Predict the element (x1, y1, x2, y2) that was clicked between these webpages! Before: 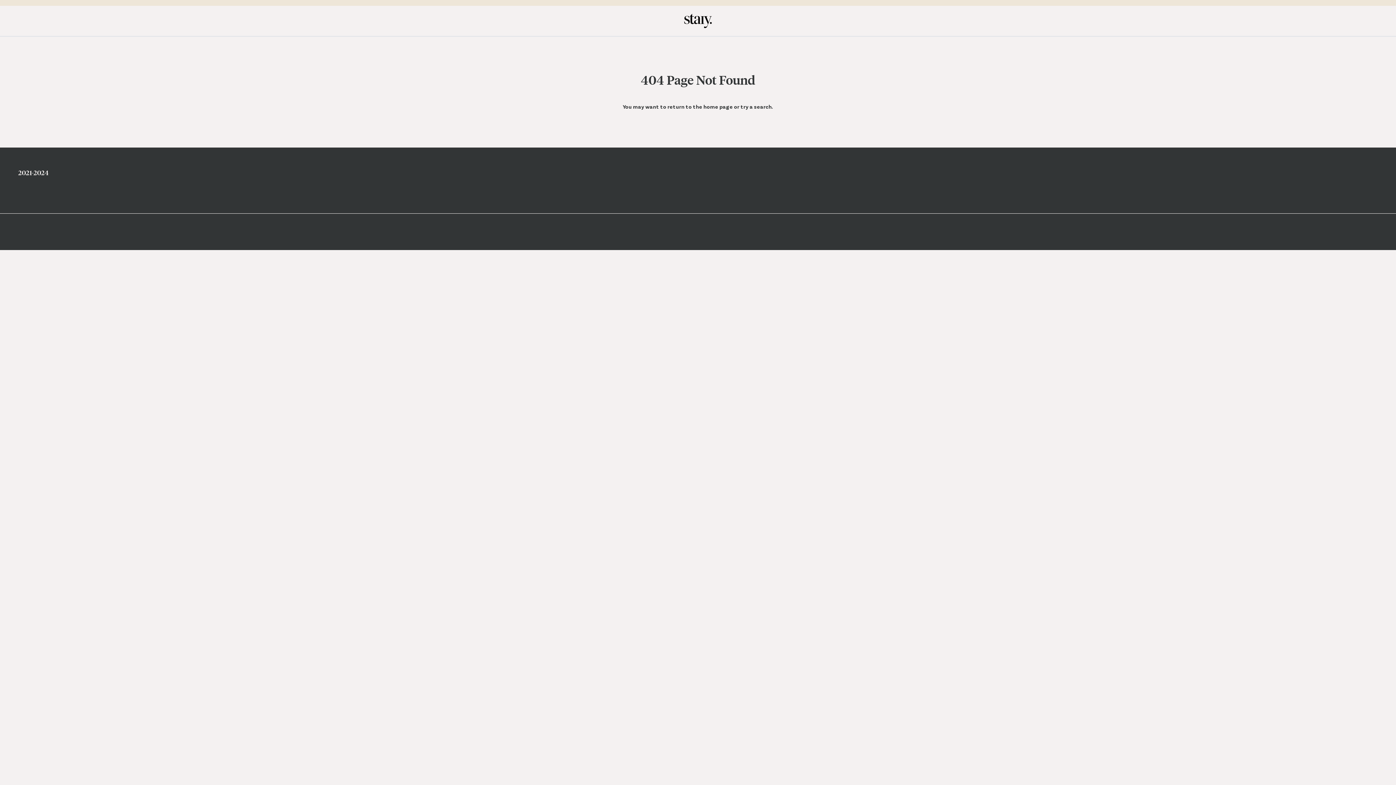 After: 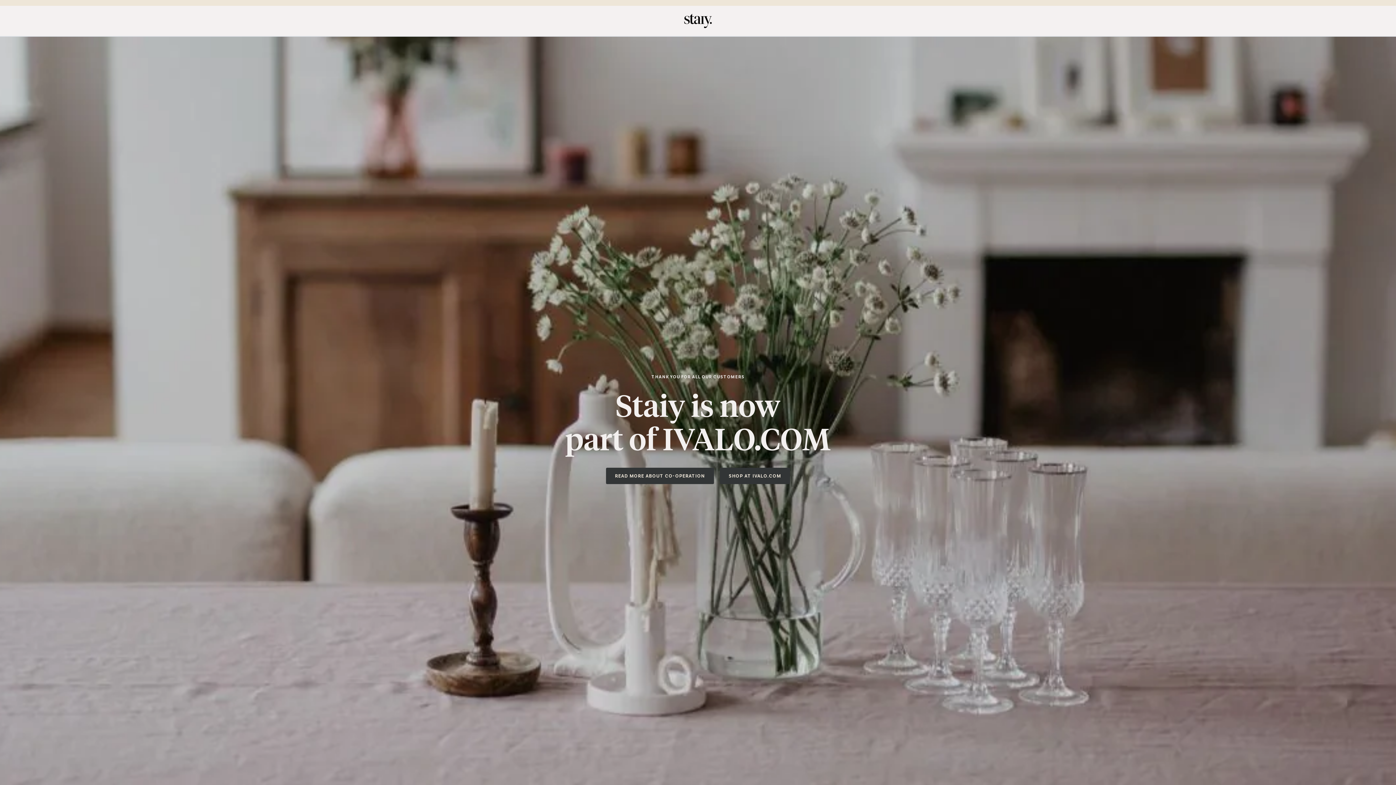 Action: label: home page bbox: (703, 103, 733, 109)